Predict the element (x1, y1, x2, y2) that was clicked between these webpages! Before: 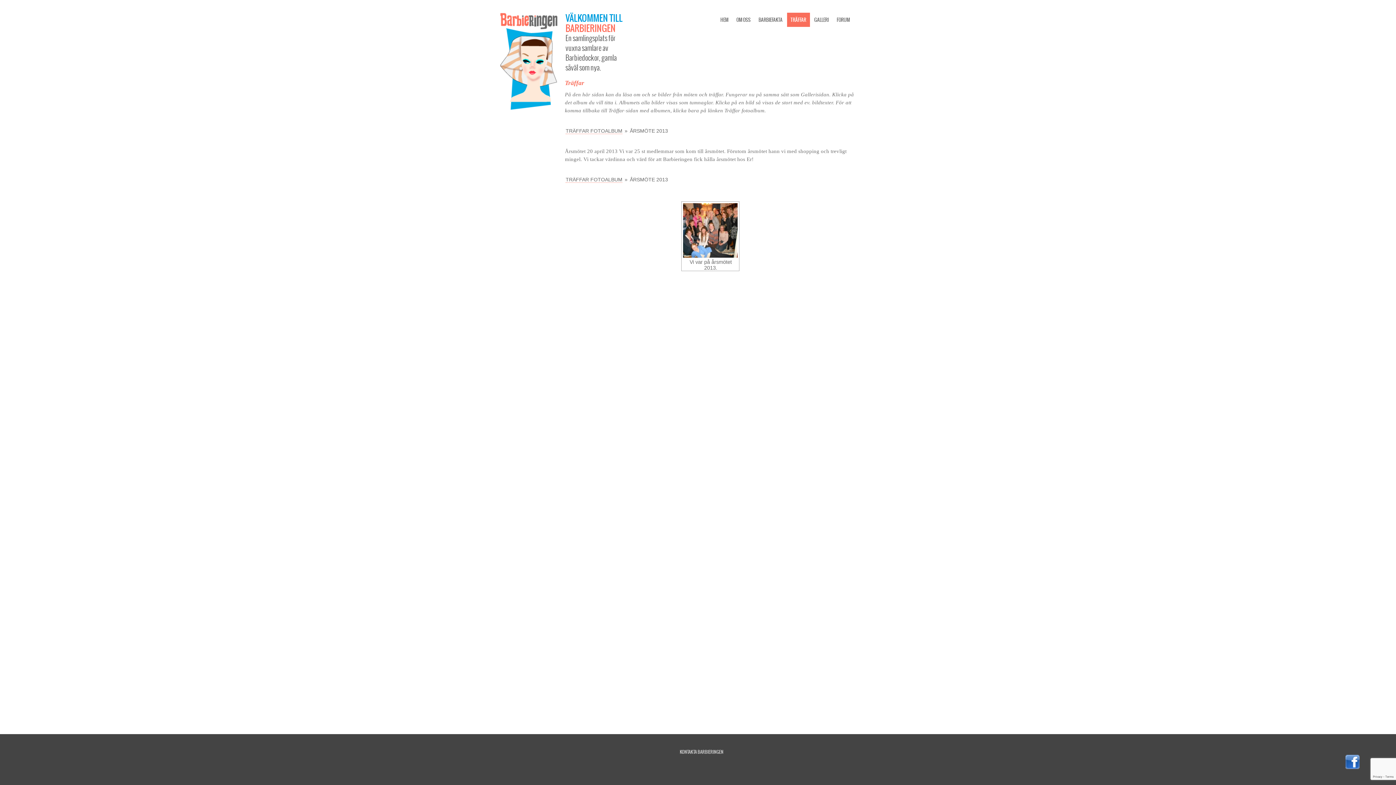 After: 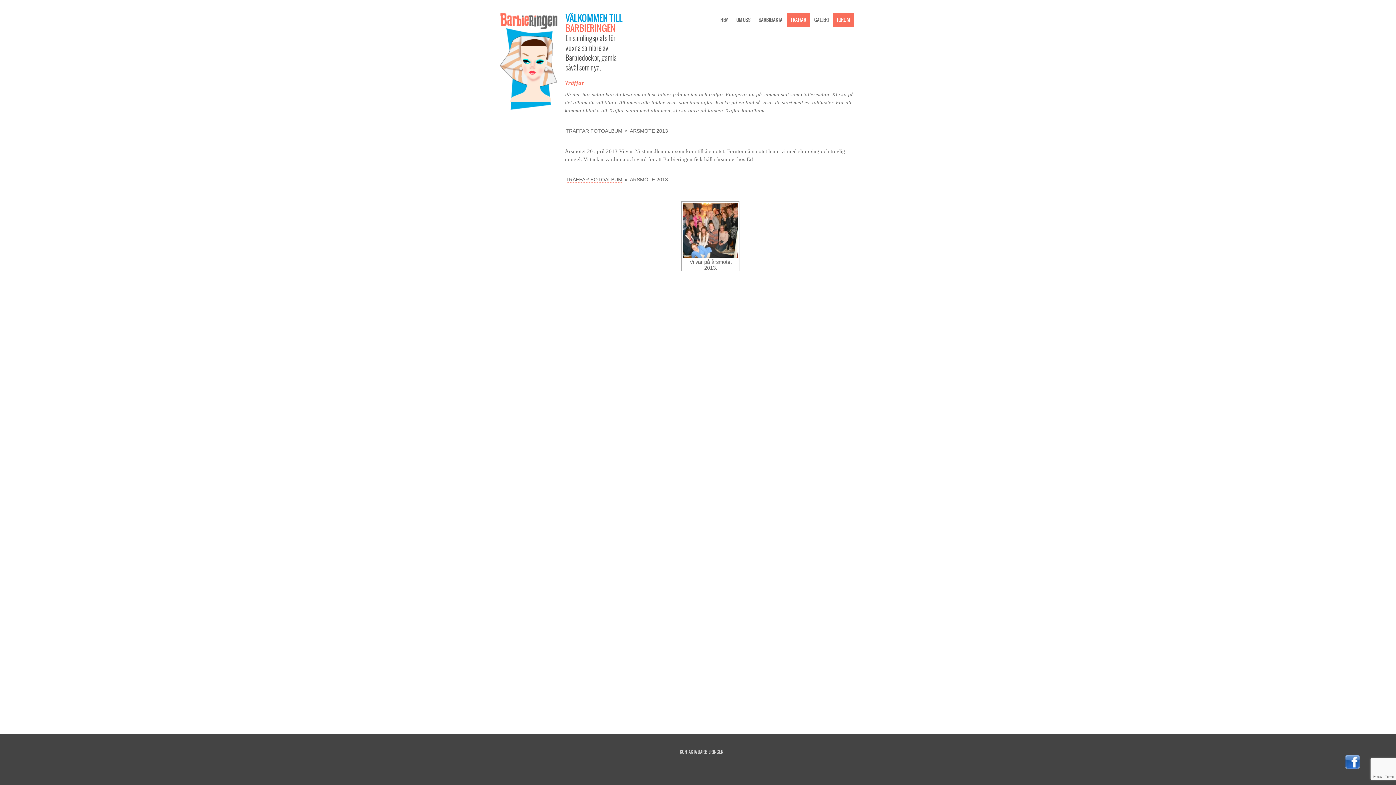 Action: label: FORUM bbox: (833, 12, 853, 26)